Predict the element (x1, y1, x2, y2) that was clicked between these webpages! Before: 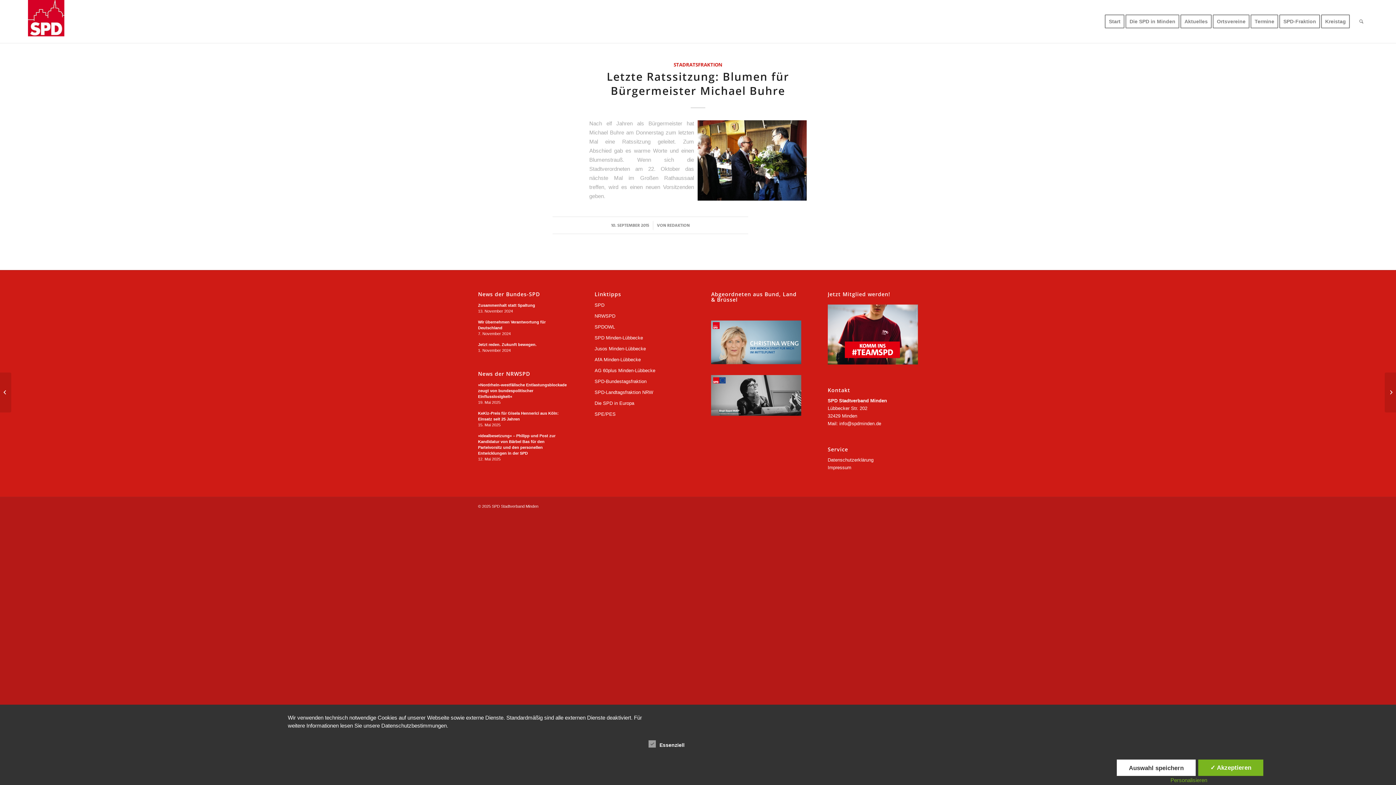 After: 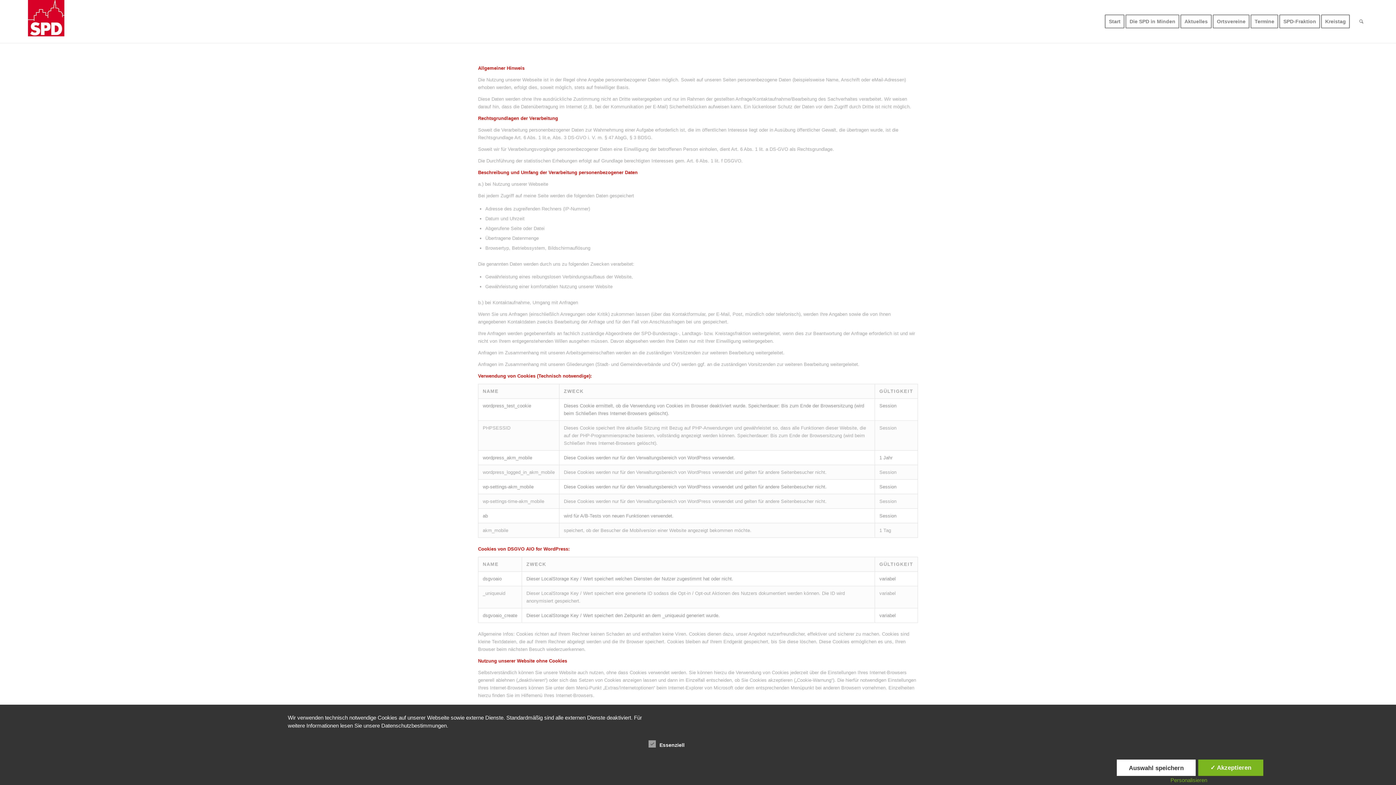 Action: label: Datenschutzbestimmungen bbox: (381, 723, 446, 729)